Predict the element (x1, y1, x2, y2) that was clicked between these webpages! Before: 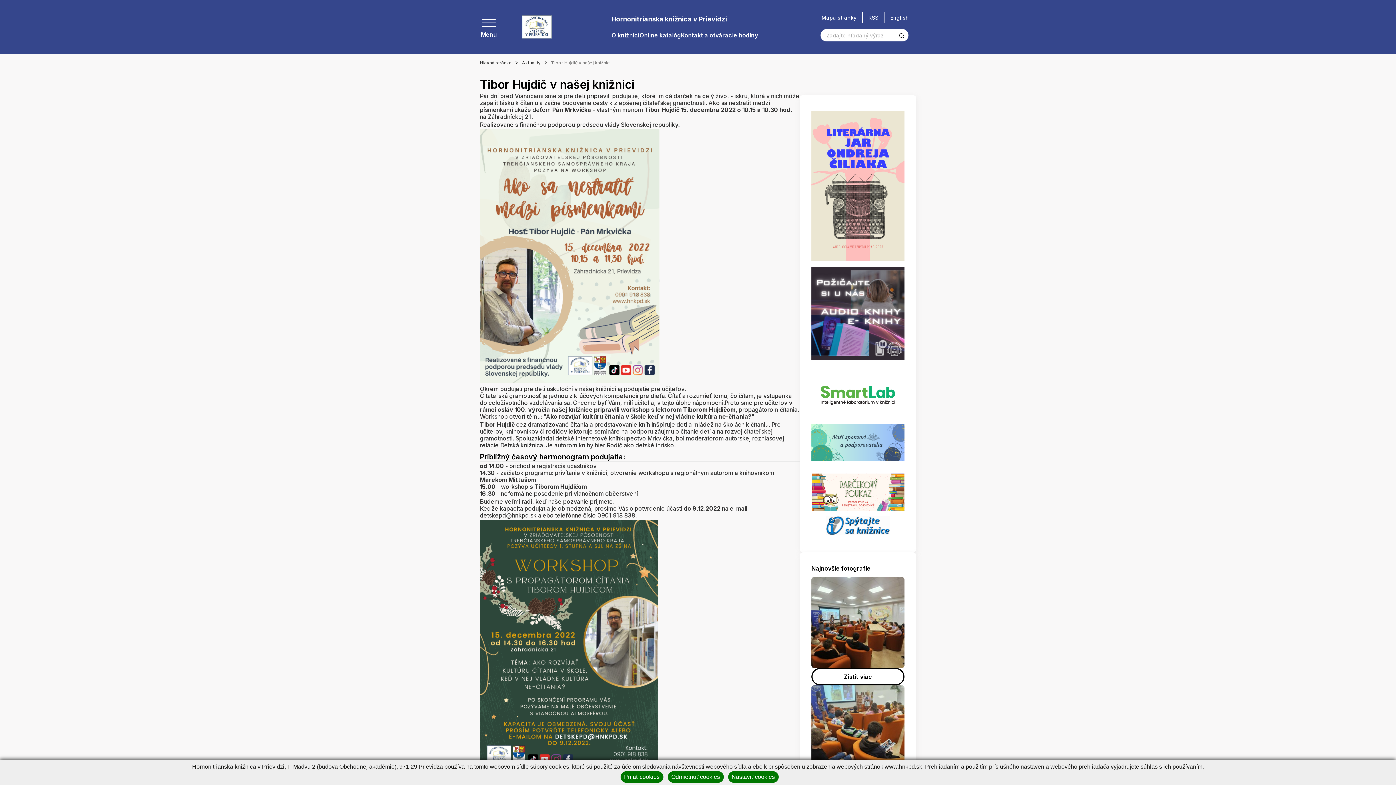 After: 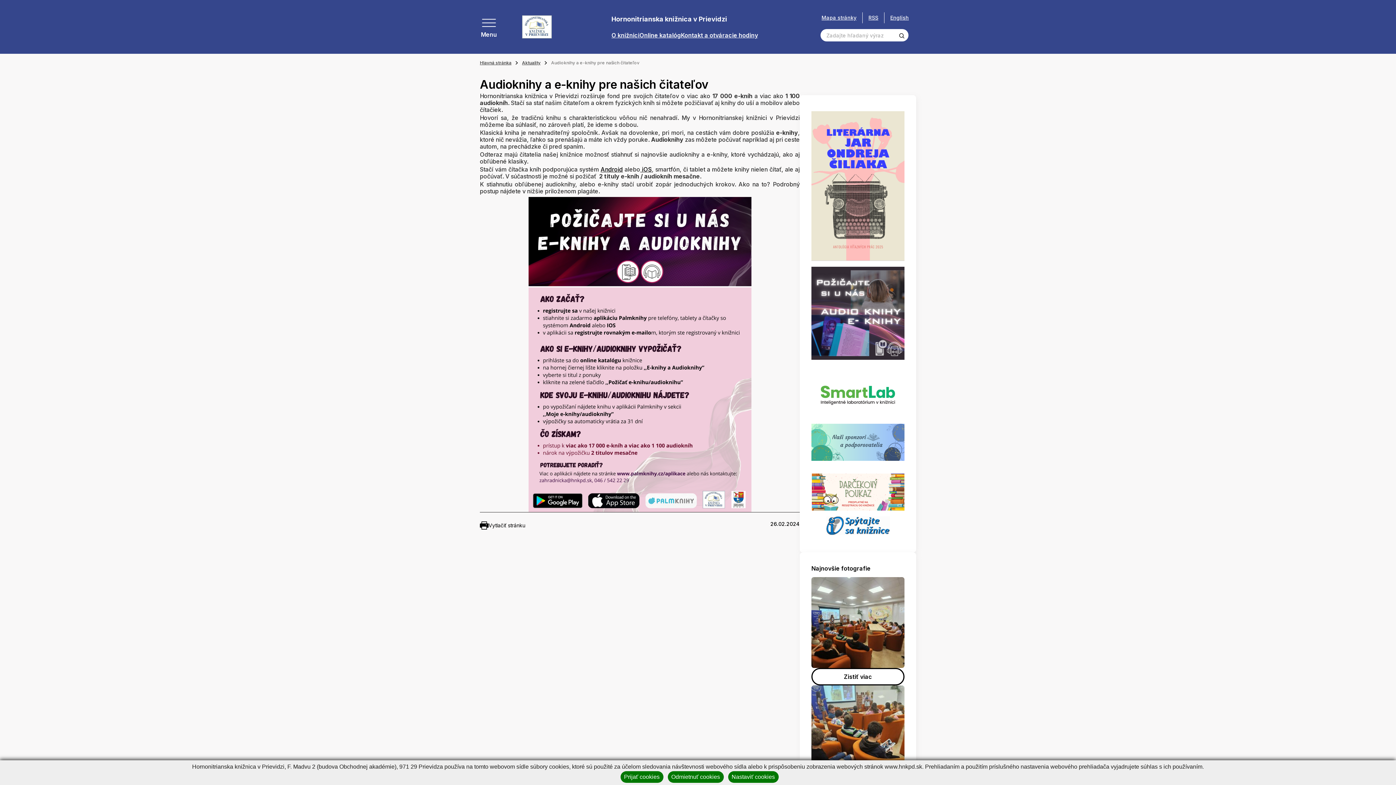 Action: bbox: (811, 309, 904, 316)